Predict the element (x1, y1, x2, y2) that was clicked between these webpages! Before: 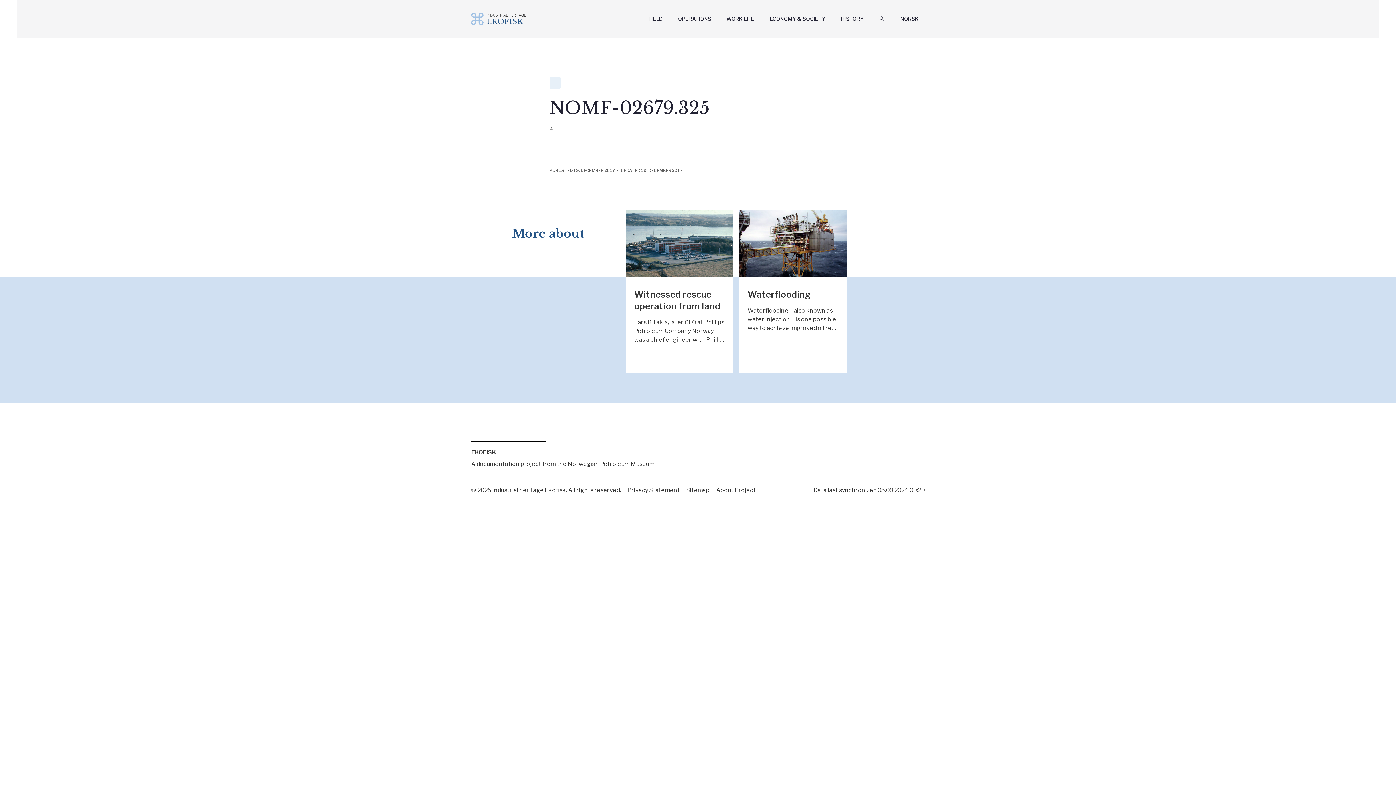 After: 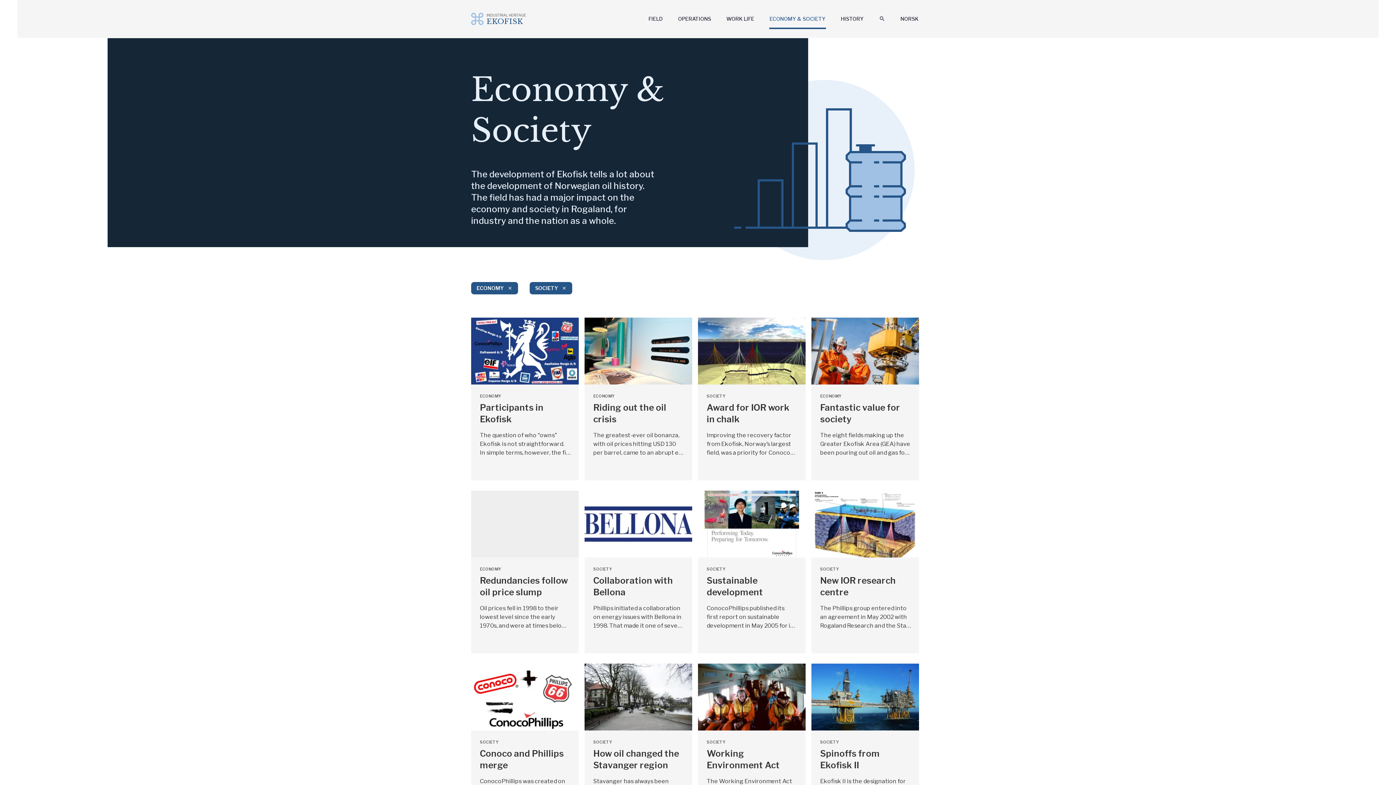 Action: bbox: (769, 13, 826, 24) label: ECONOMY & SOCIETY